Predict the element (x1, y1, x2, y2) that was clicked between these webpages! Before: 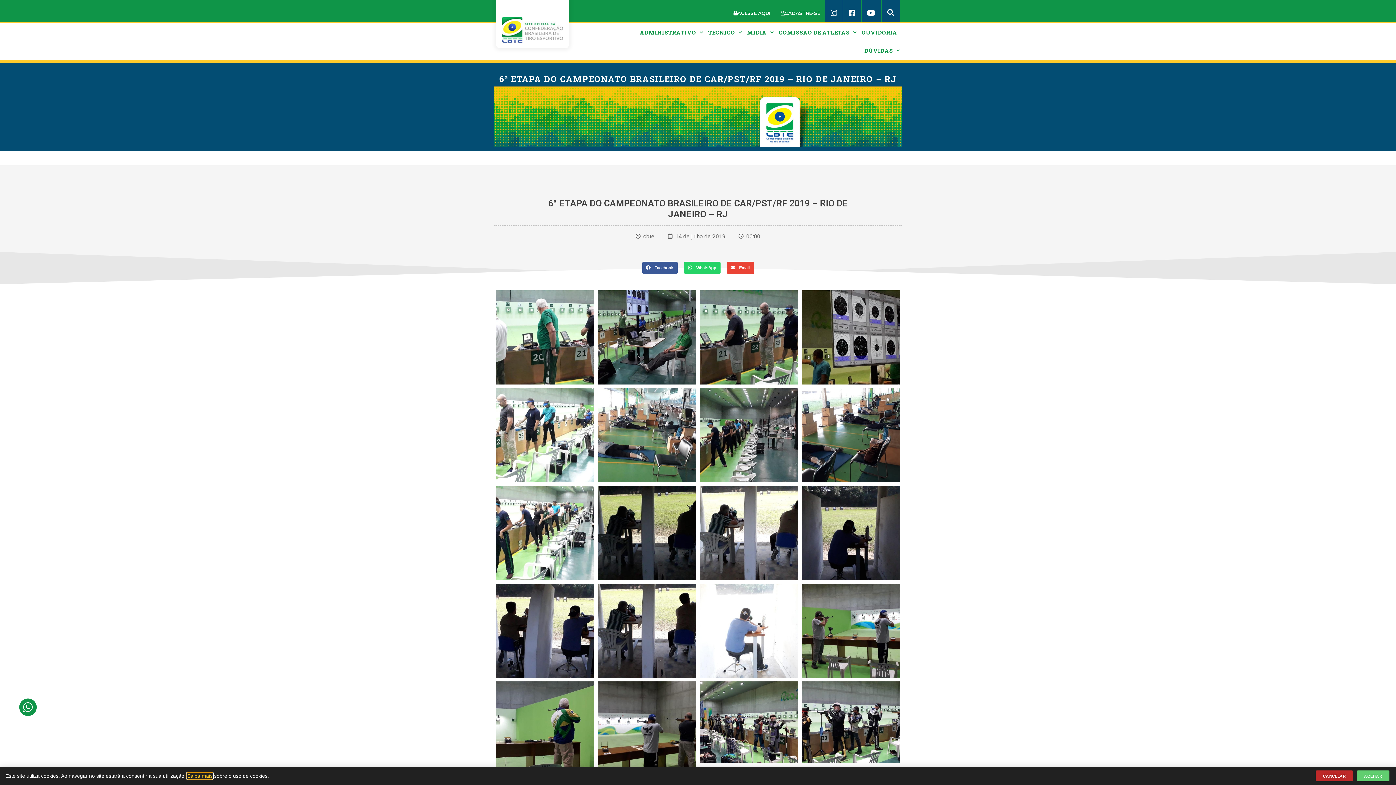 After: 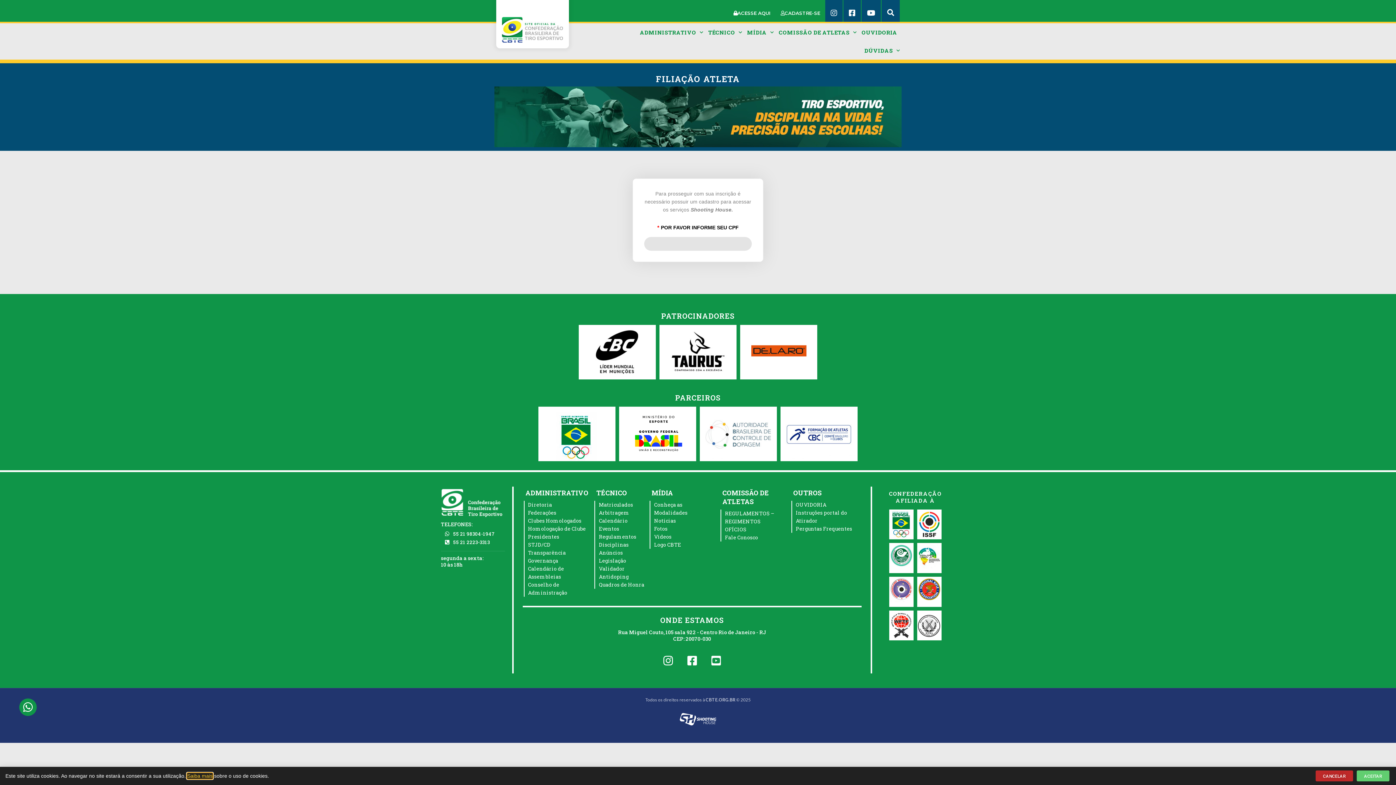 Action: bbox: (775, 0, 825, 21) label: CADASTRE-SE